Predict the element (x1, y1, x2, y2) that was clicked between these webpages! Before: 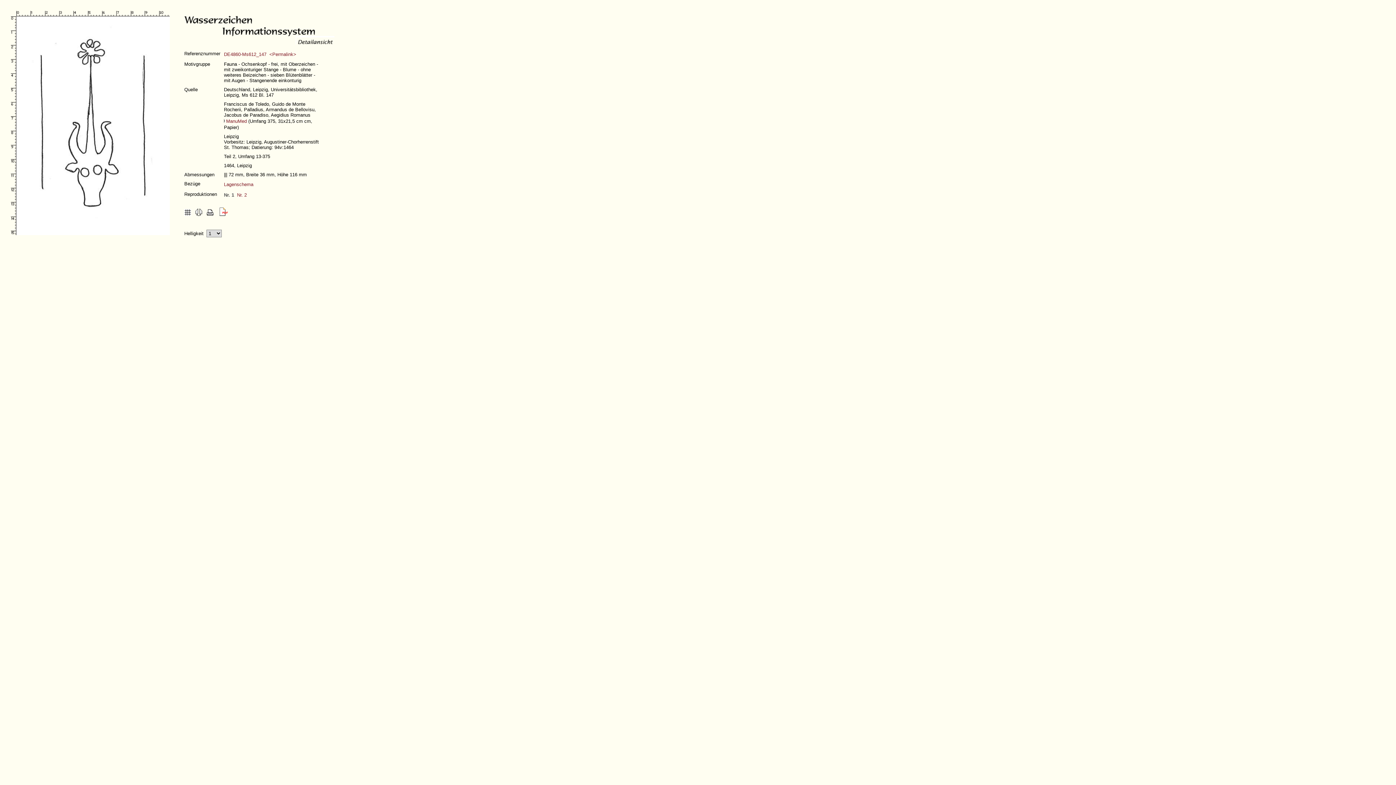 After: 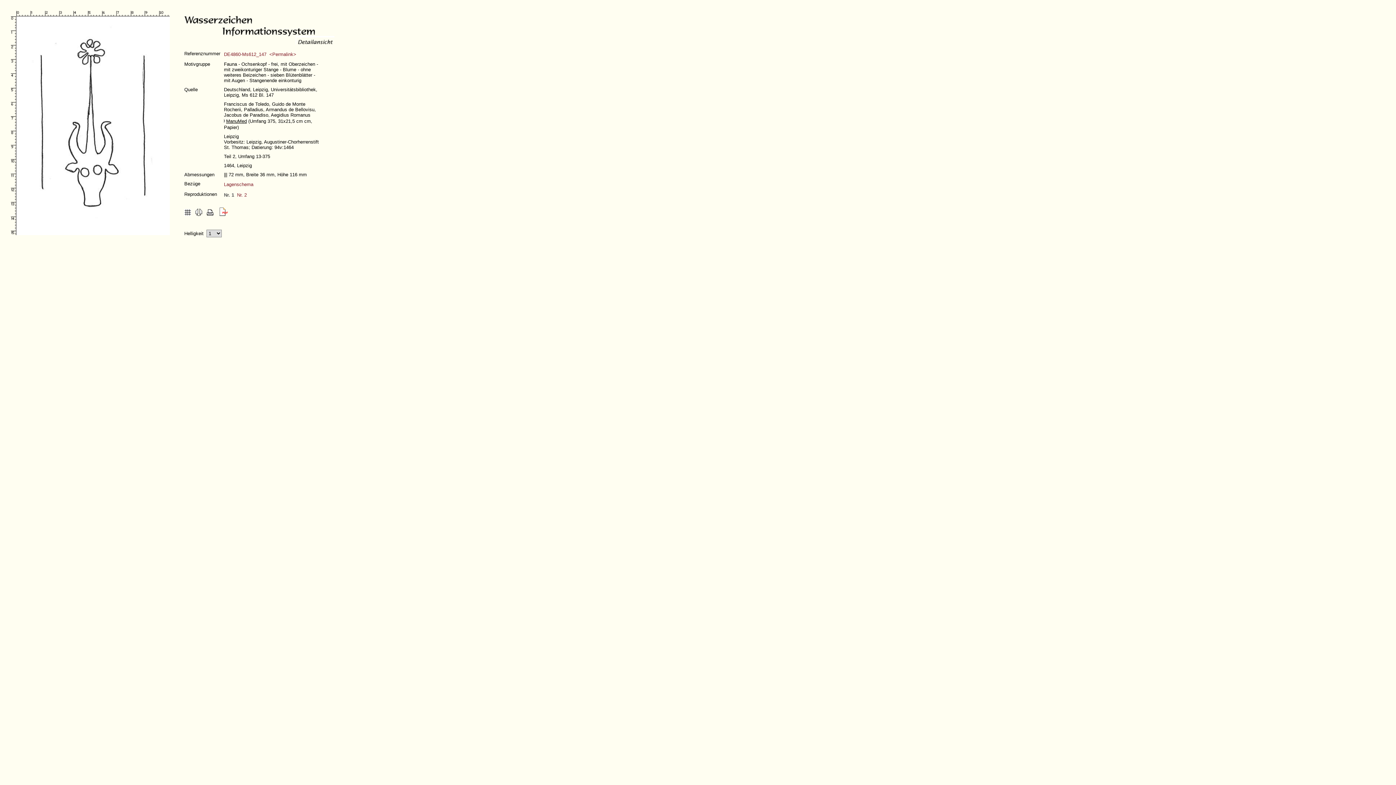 Action: bbox: (224, 118, 246, 124) label: ManuMed